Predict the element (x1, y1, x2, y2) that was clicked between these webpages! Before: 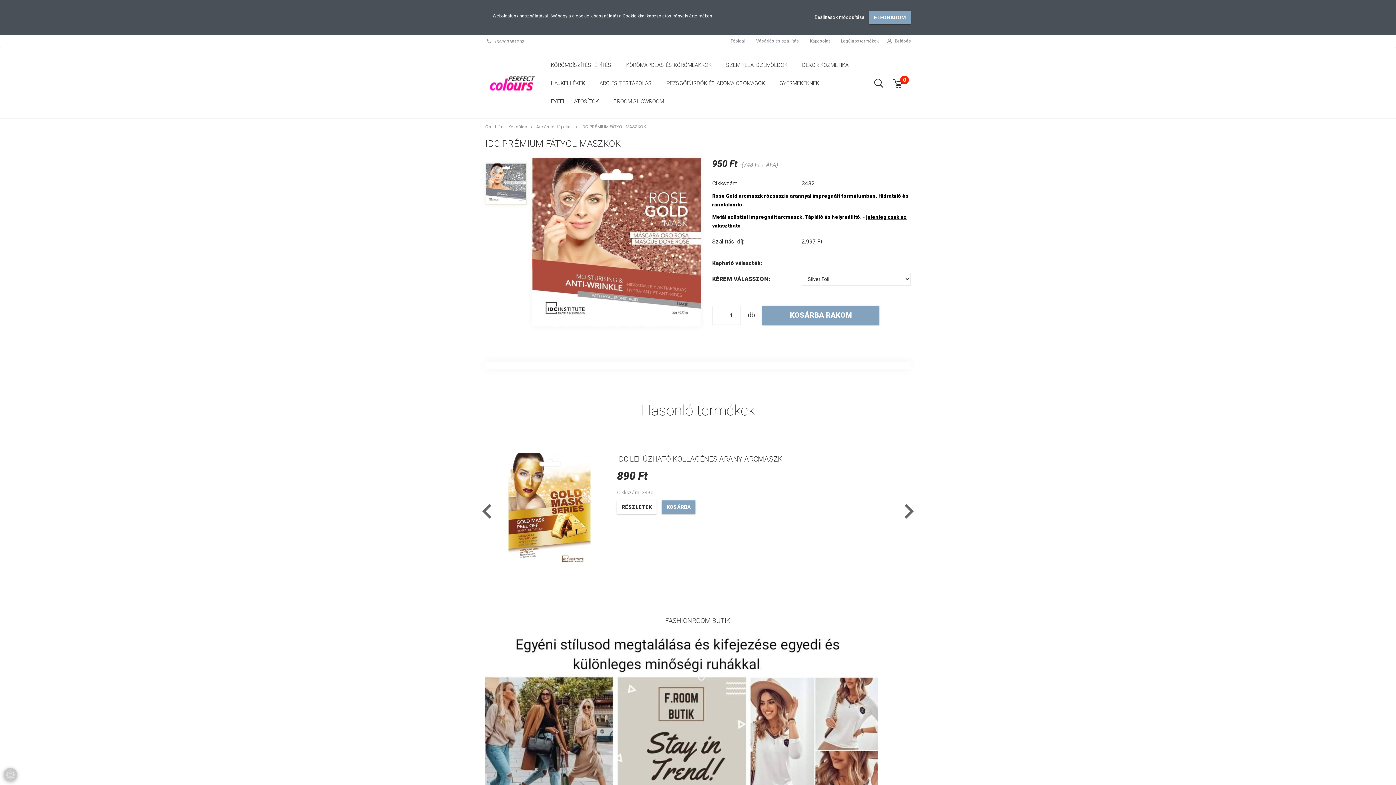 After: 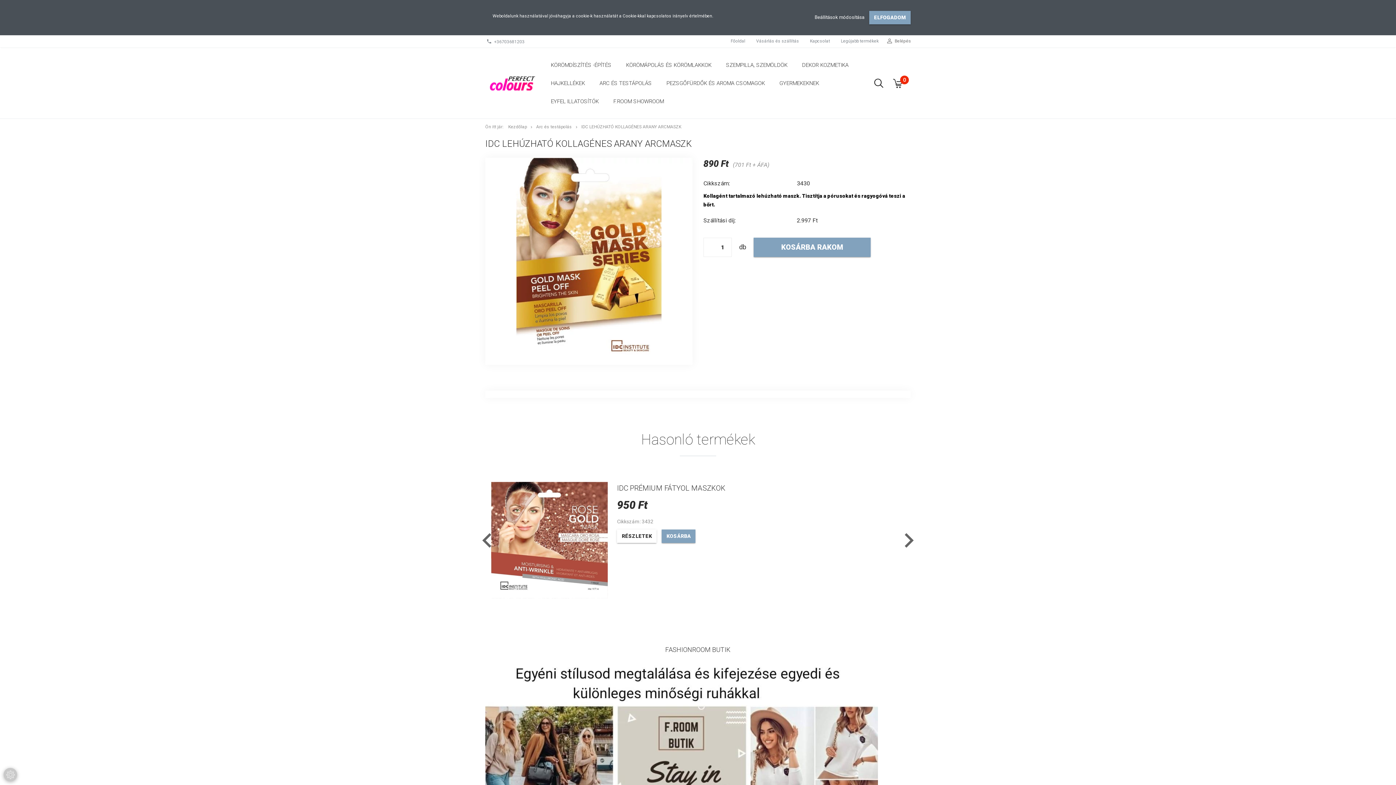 Action: bbox: (617, 454, 782, 463) label: IDC LEHÚZHATÓ KOLLAGÉNES ARANY ARCMASZK